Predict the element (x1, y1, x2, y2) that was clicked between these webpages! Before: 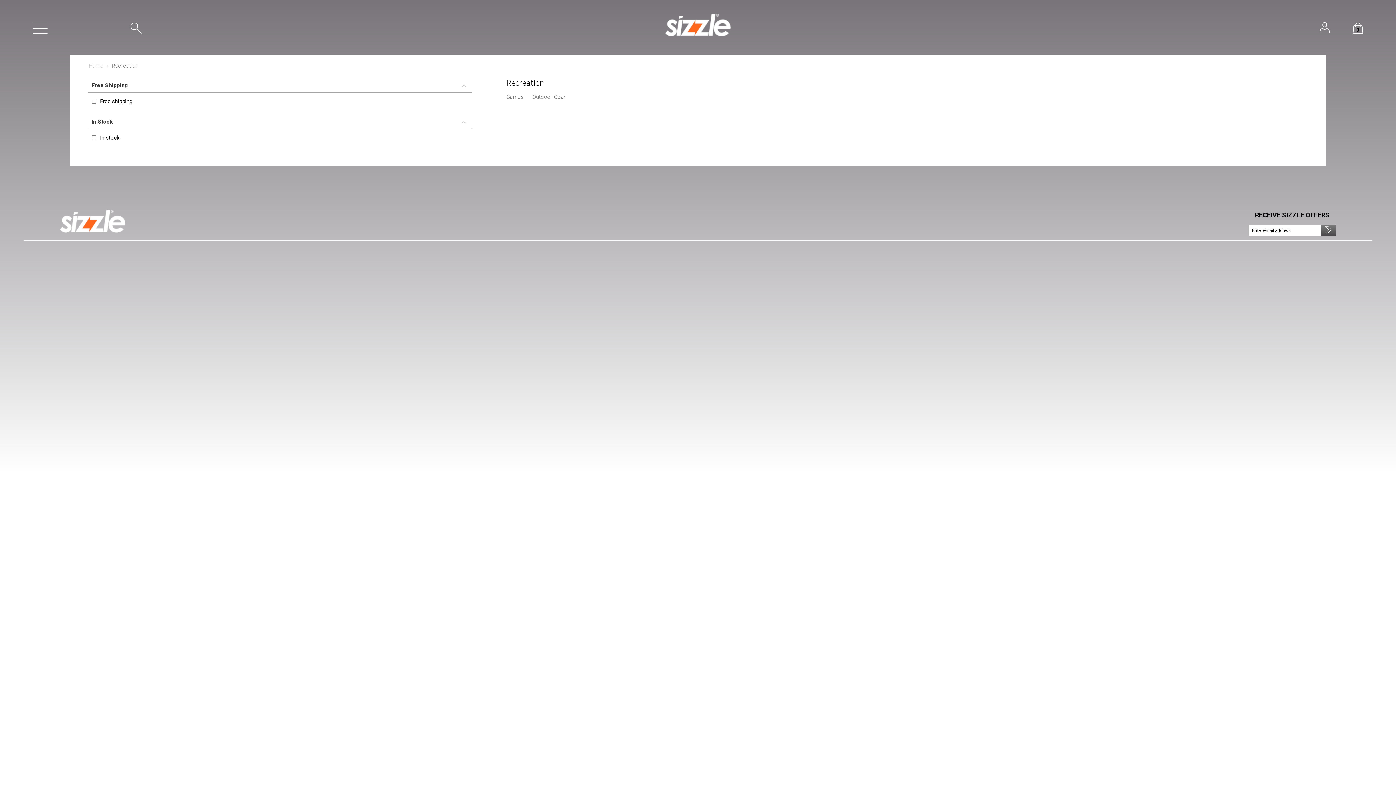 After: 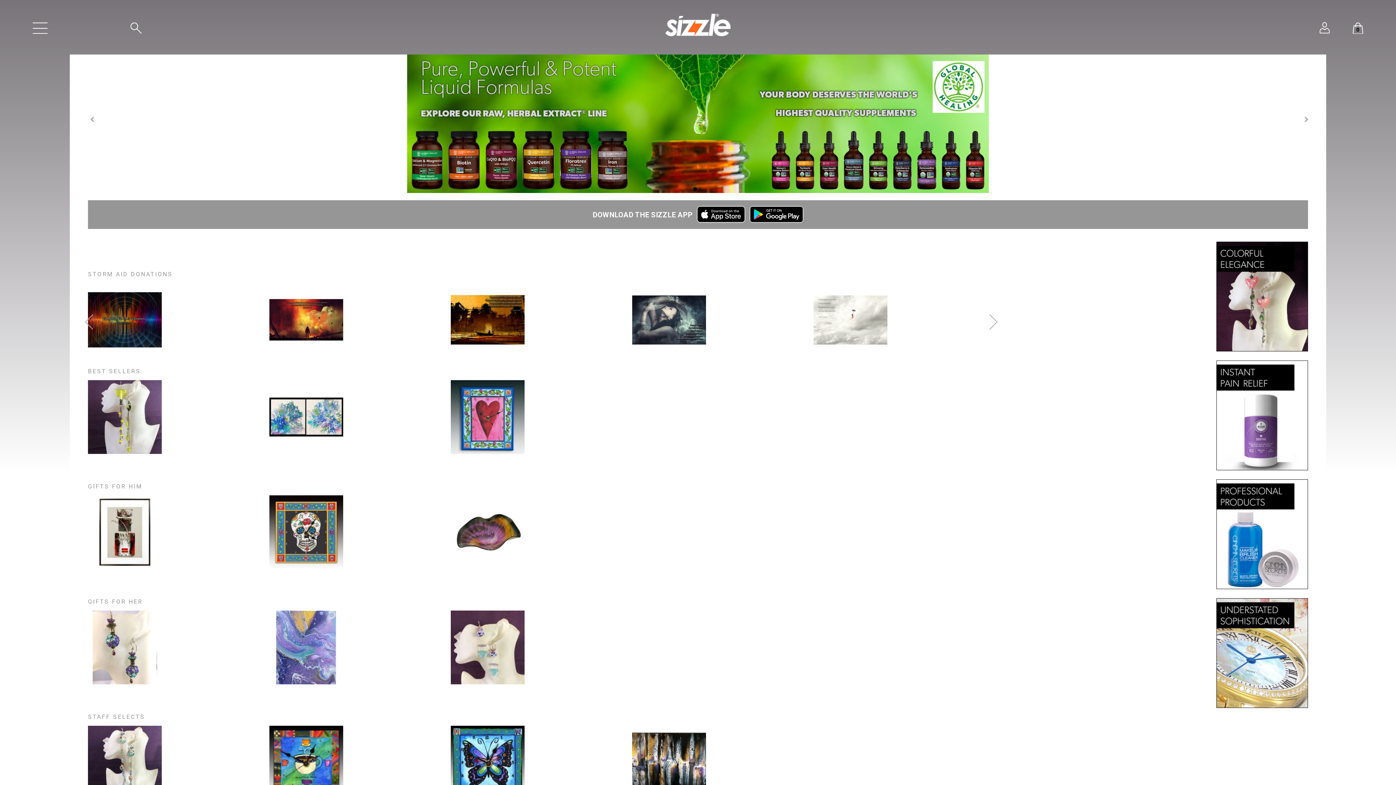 Action: bbox: (665, 21, 730, 27)